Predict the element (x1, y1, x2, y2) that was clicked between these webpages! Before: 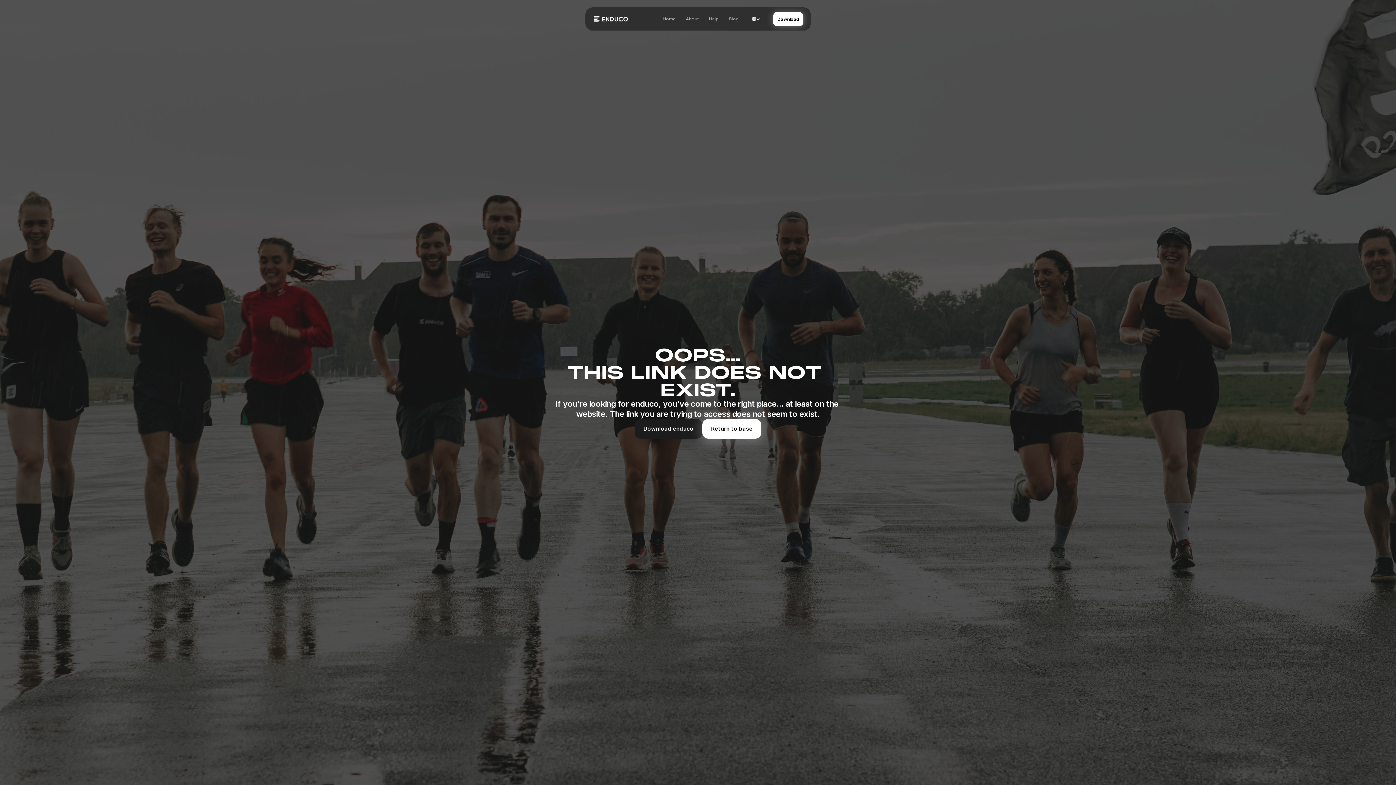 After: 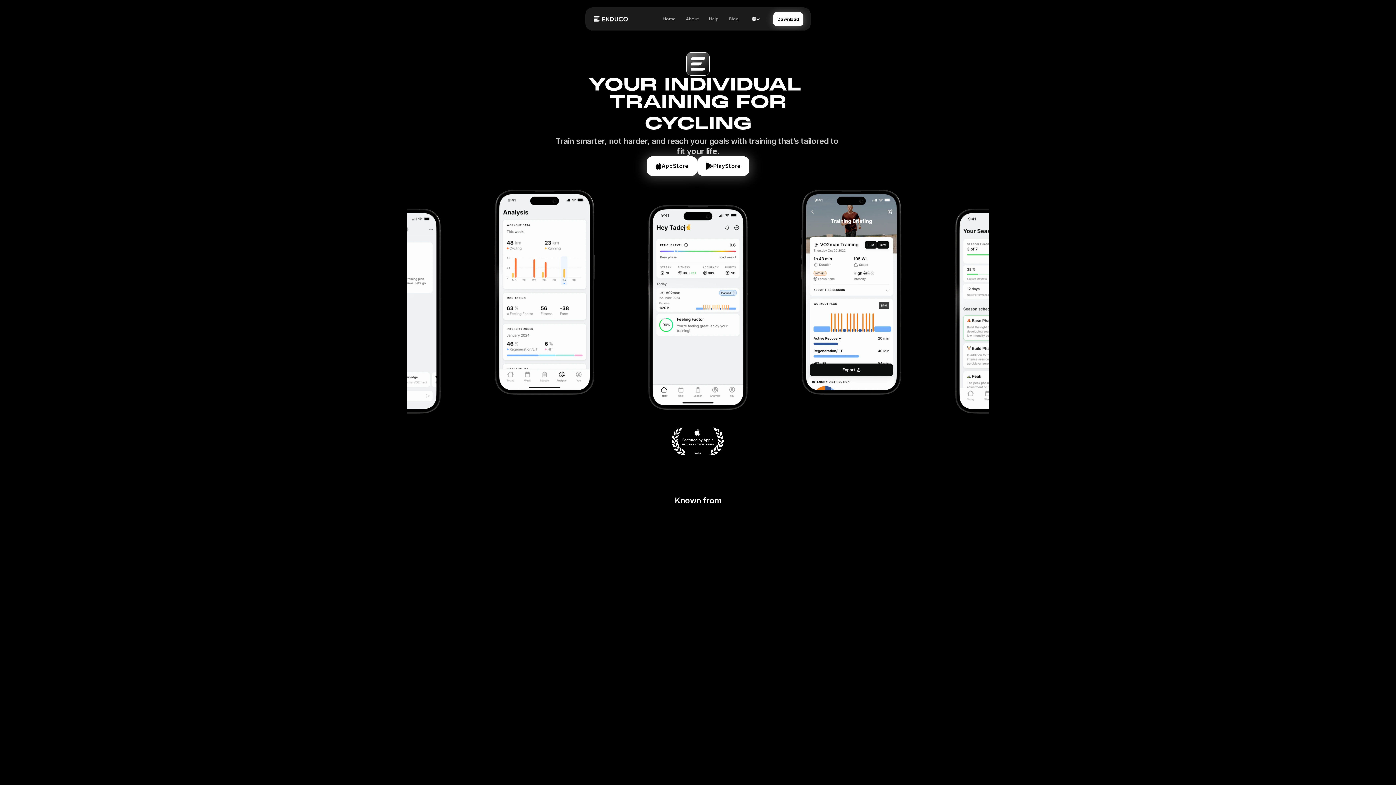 Action: bbox: (592, 15, 629, 22)